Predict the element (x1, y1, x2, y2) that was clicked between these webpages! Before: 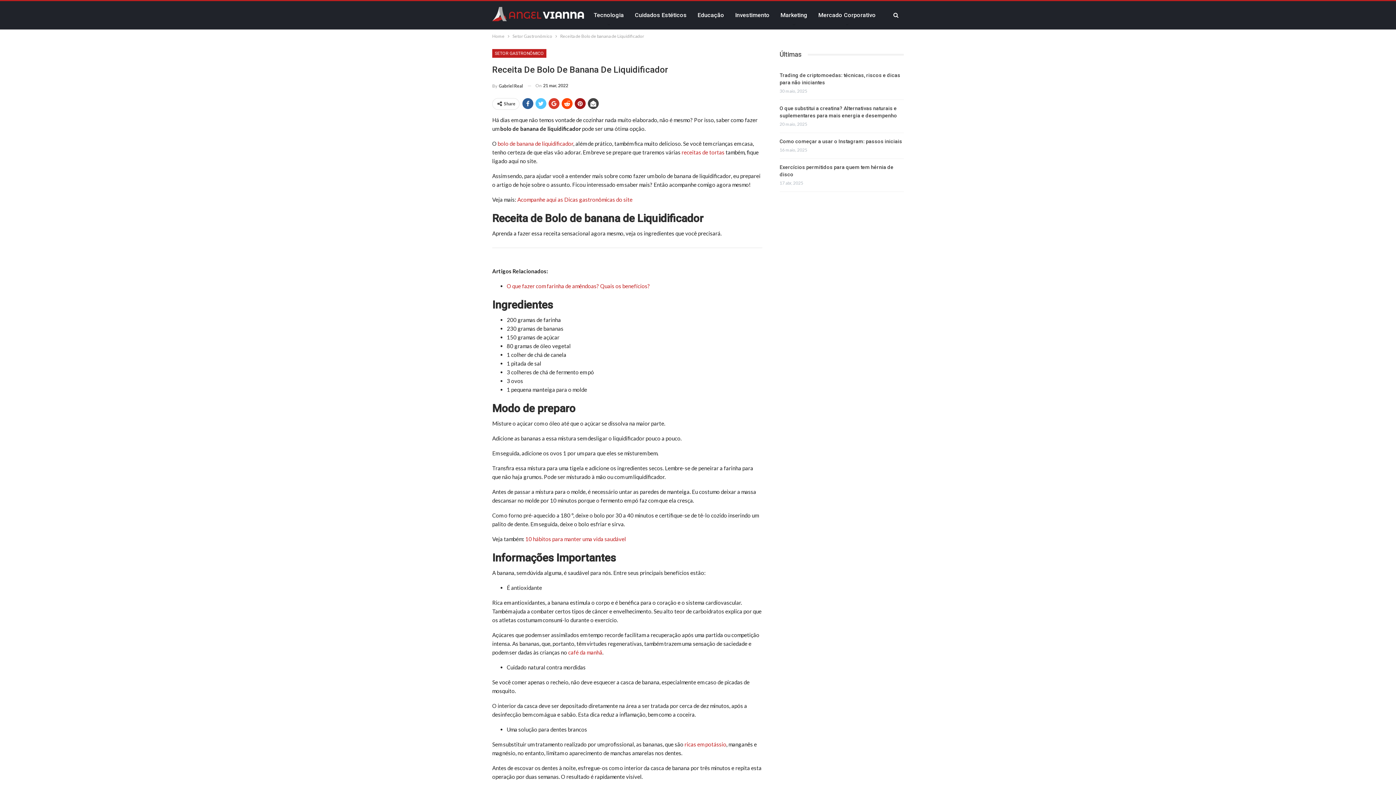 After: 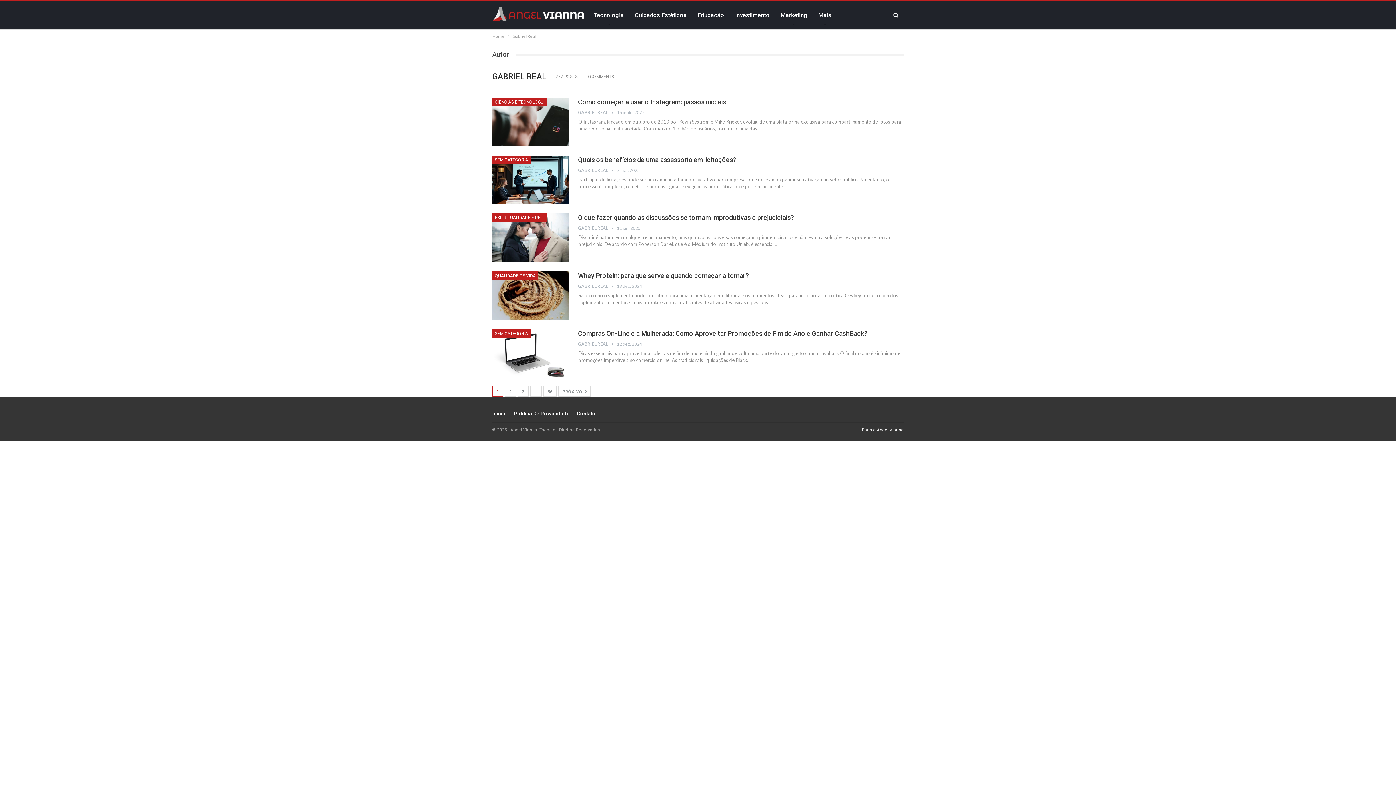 Action: label: By Gabriel Real bbox: (492, 81, 522, 90)